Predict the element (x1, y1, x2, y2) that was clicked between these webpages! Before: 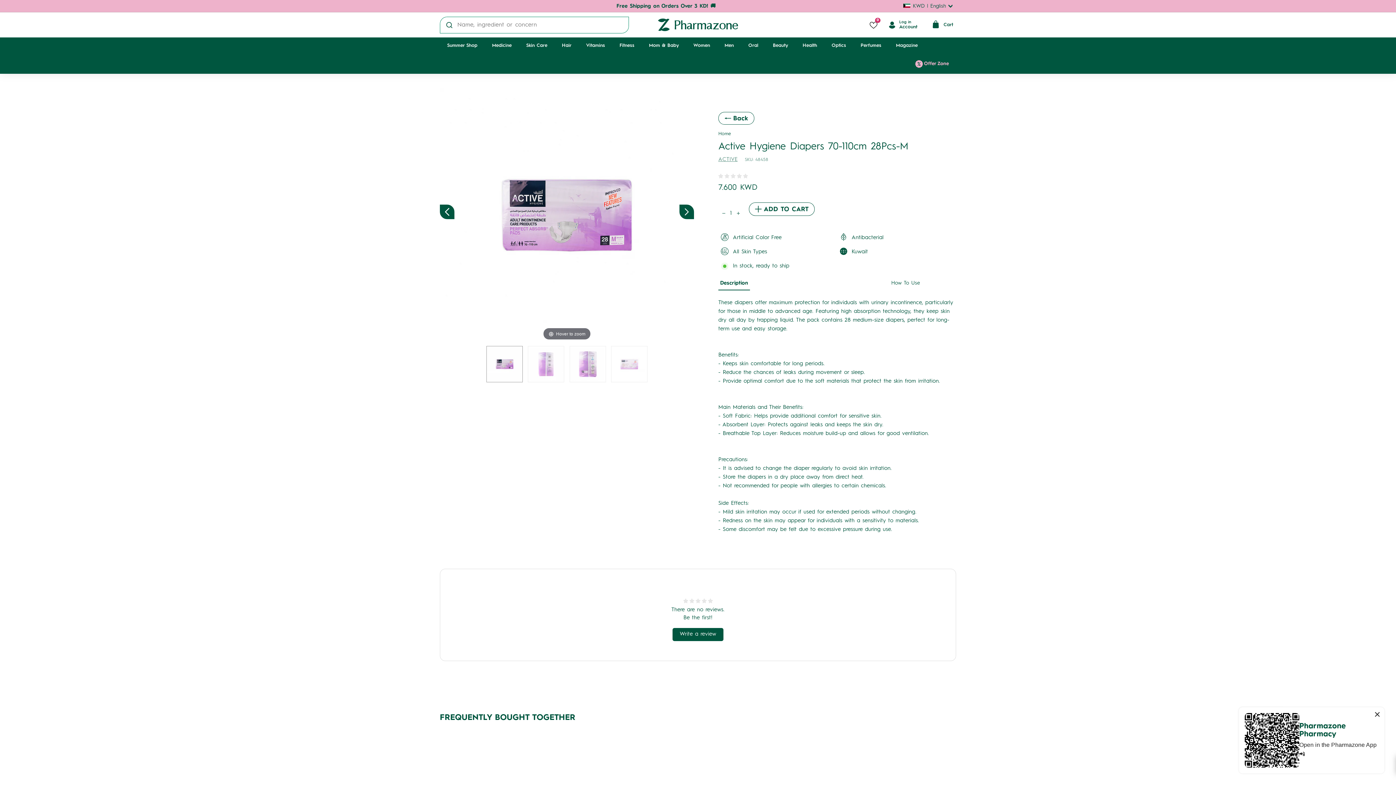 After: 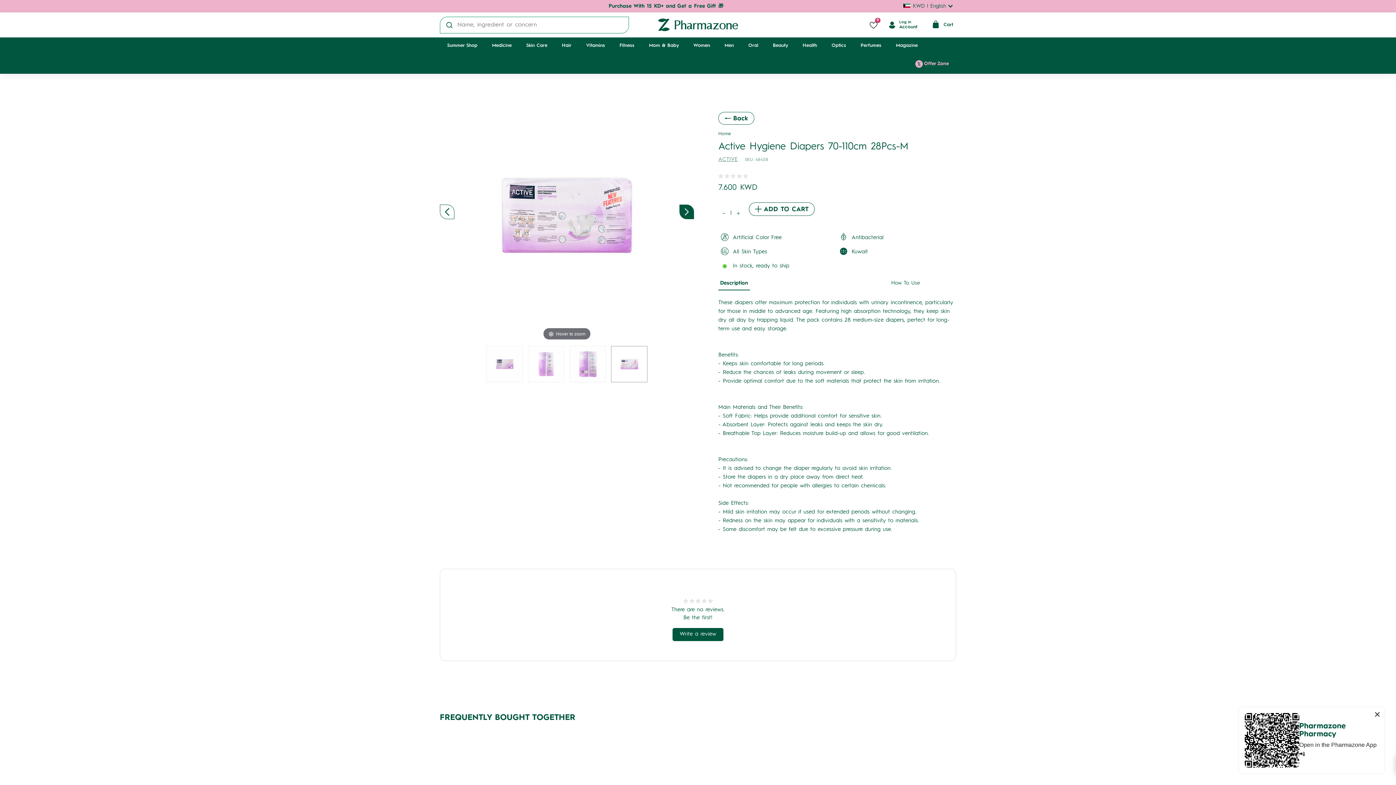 Action: bbox: (440, 204, 454, 219)